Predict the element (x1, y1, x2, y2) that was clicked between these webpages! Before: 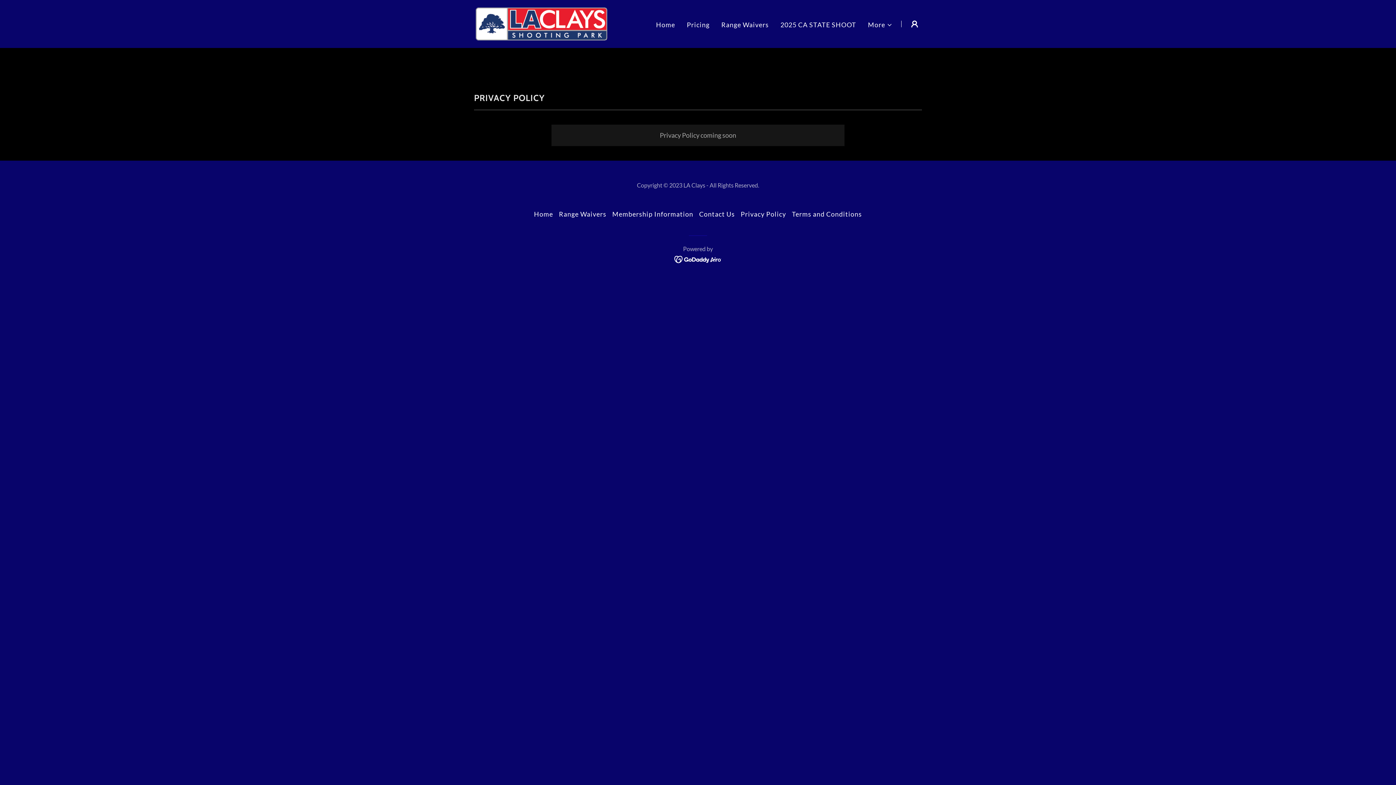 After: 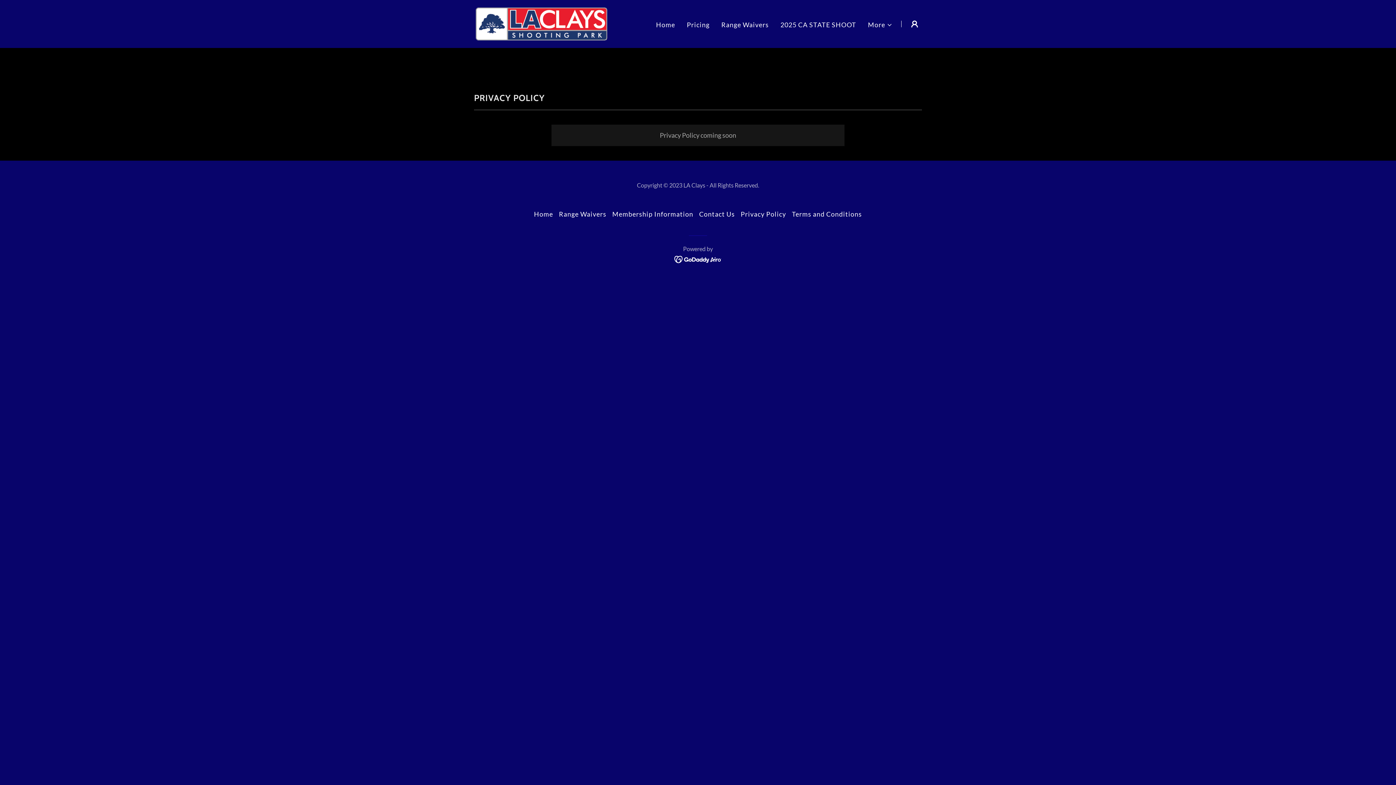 Action: bbox: (674, 254, 722, 262)